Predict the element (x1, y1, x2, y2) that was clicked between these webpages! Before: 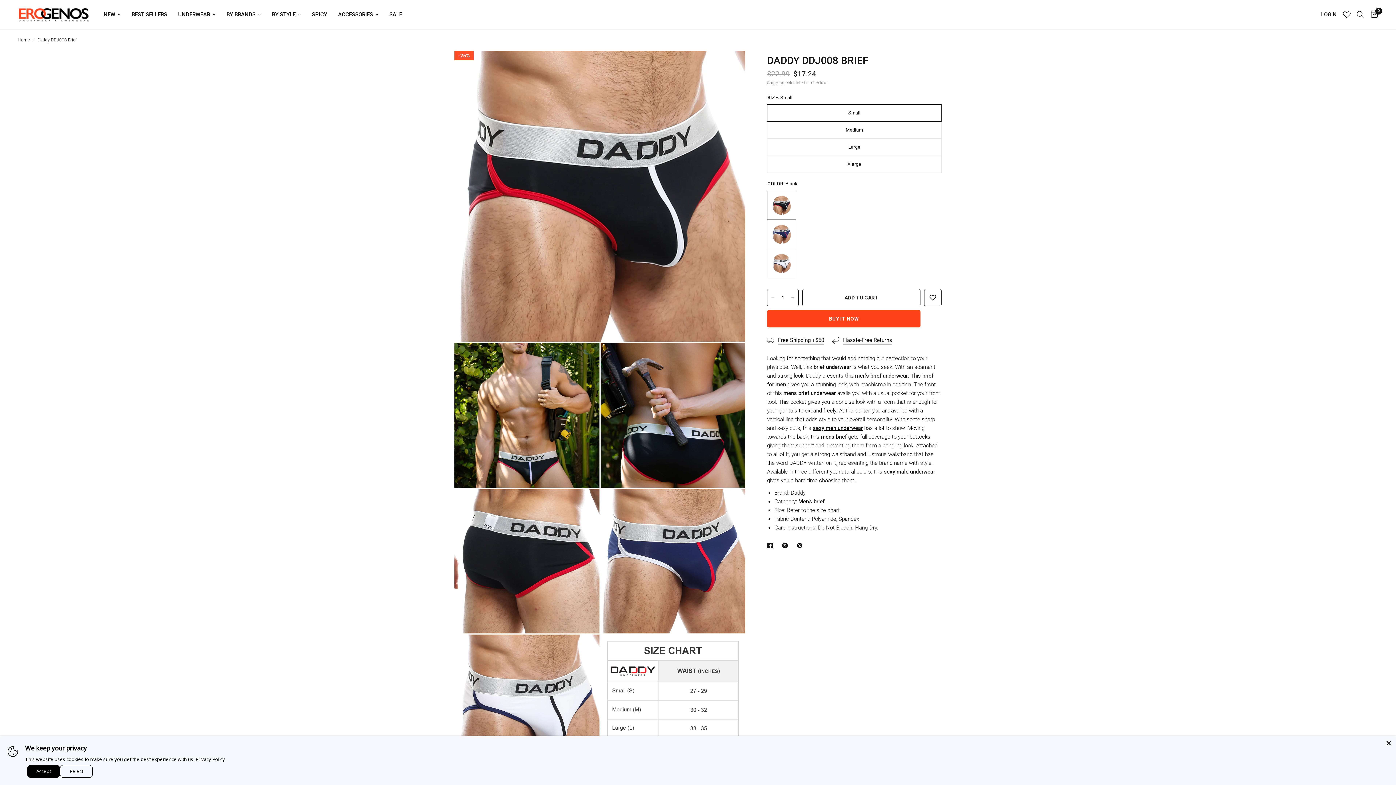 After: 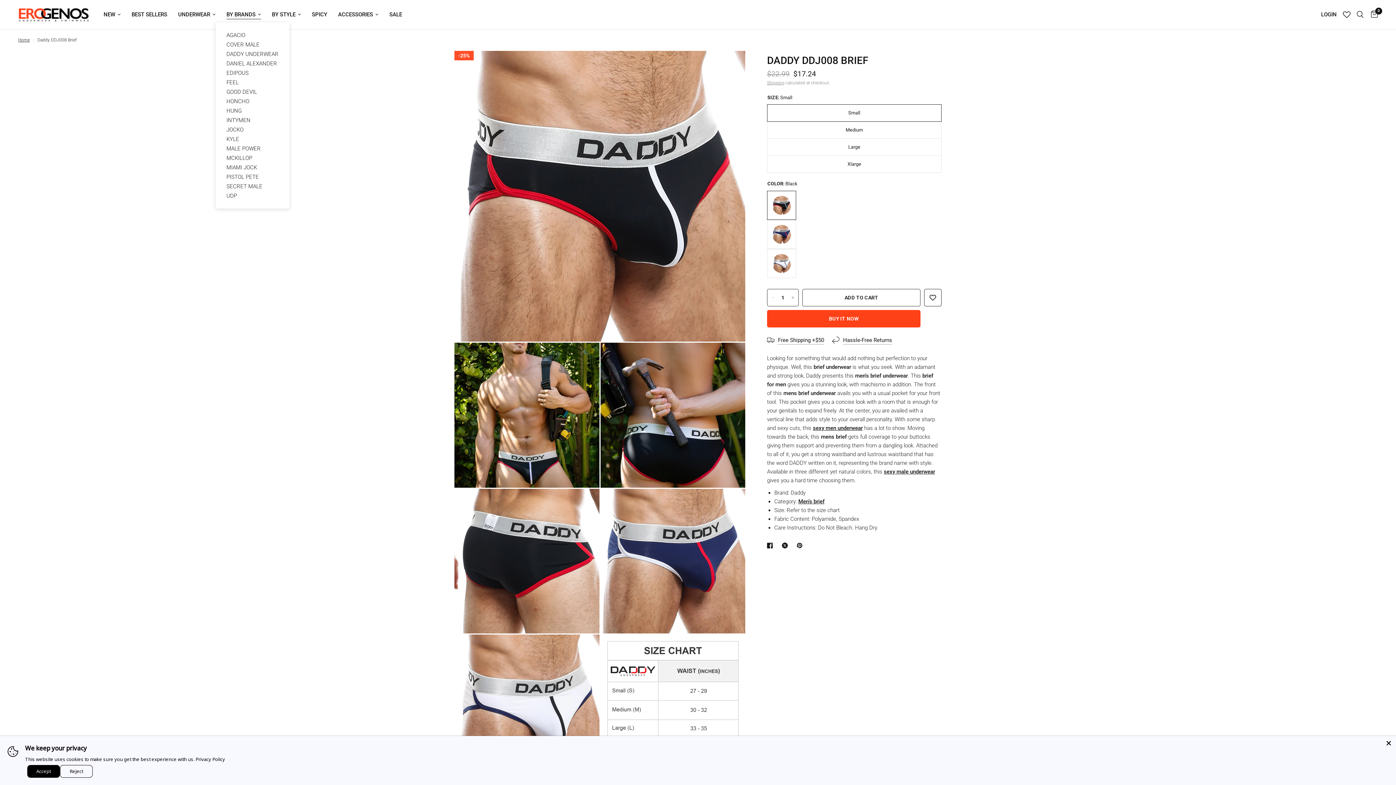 Action: label: BY BRANDS bbox: (226, 10, 261, 18)